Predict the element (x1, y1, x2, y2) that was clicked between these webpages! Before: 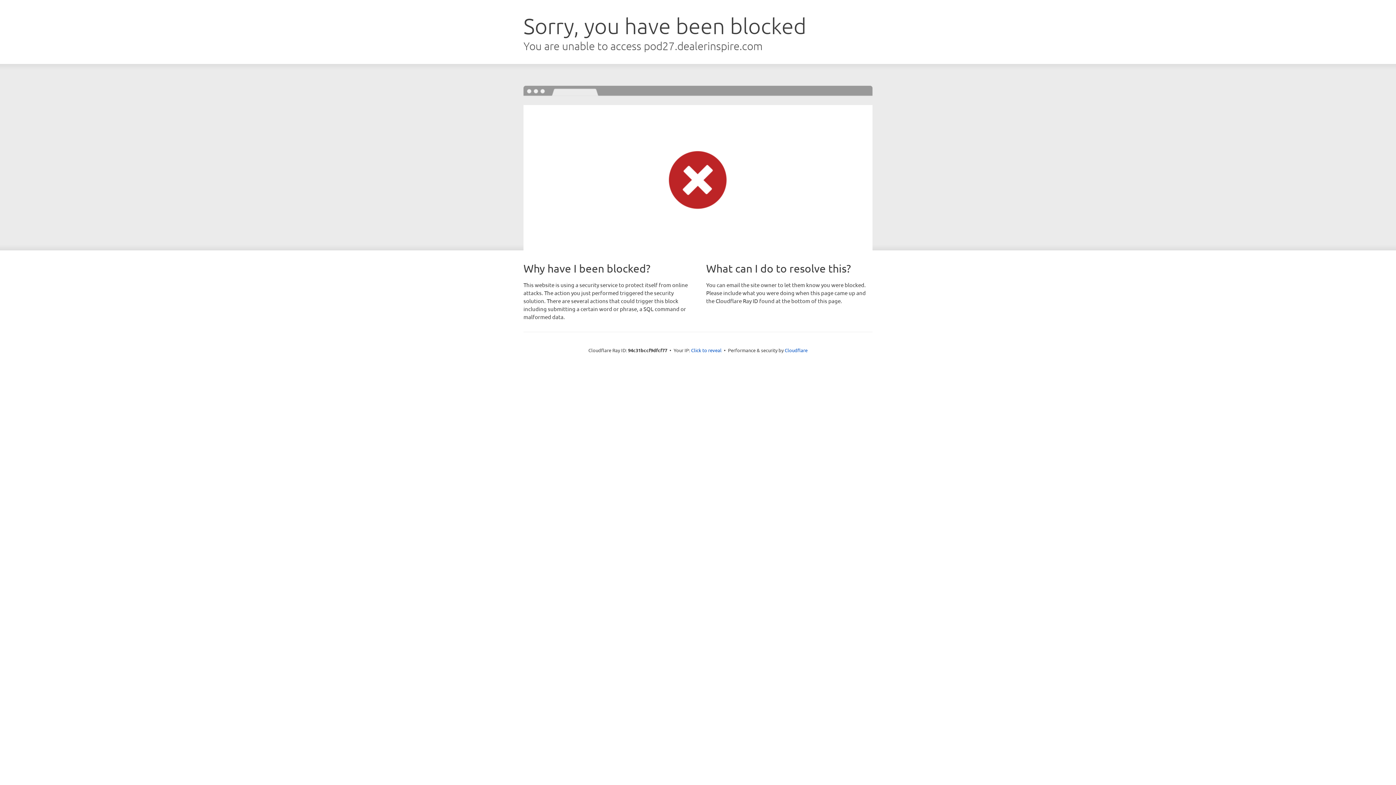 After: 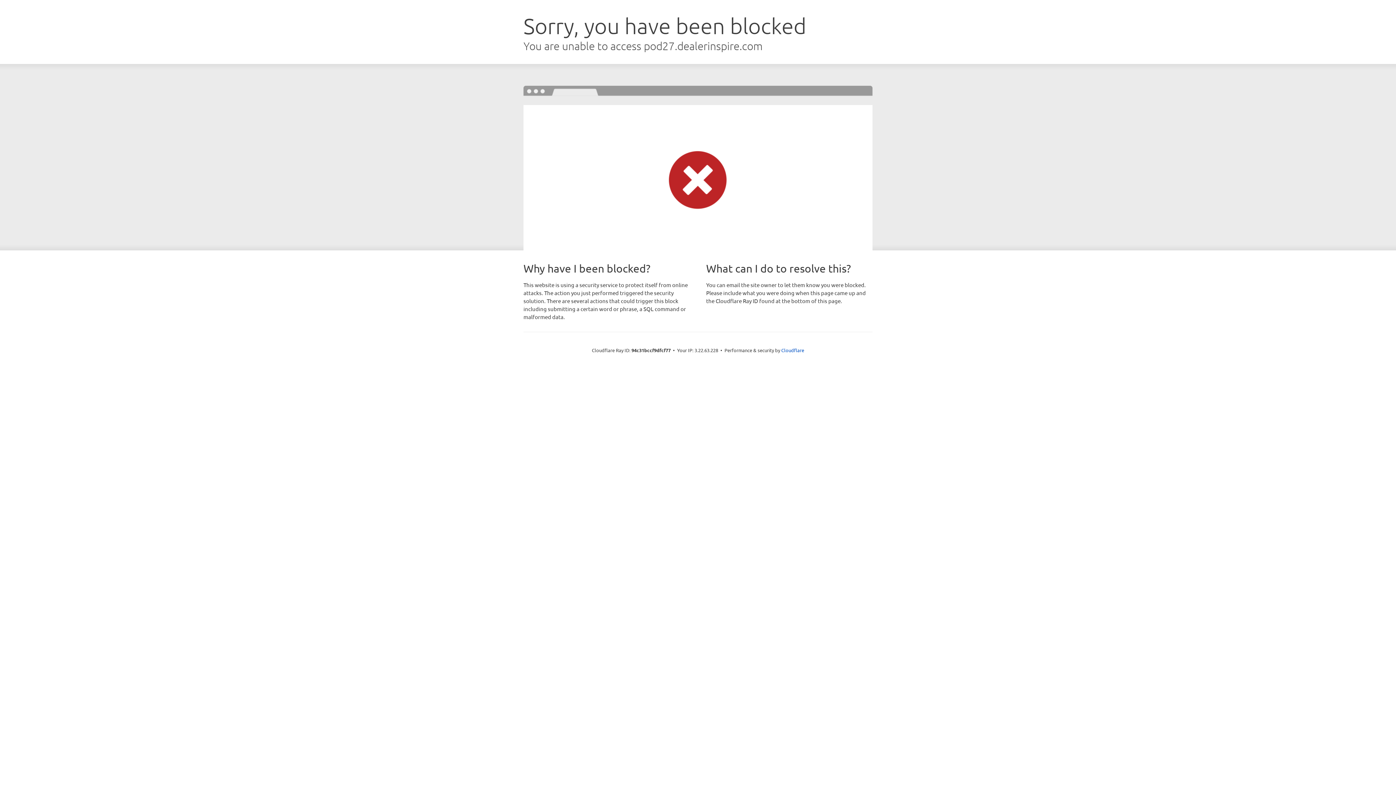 Action: bbox: (691, 346, 721, 353) label: Click to reveal